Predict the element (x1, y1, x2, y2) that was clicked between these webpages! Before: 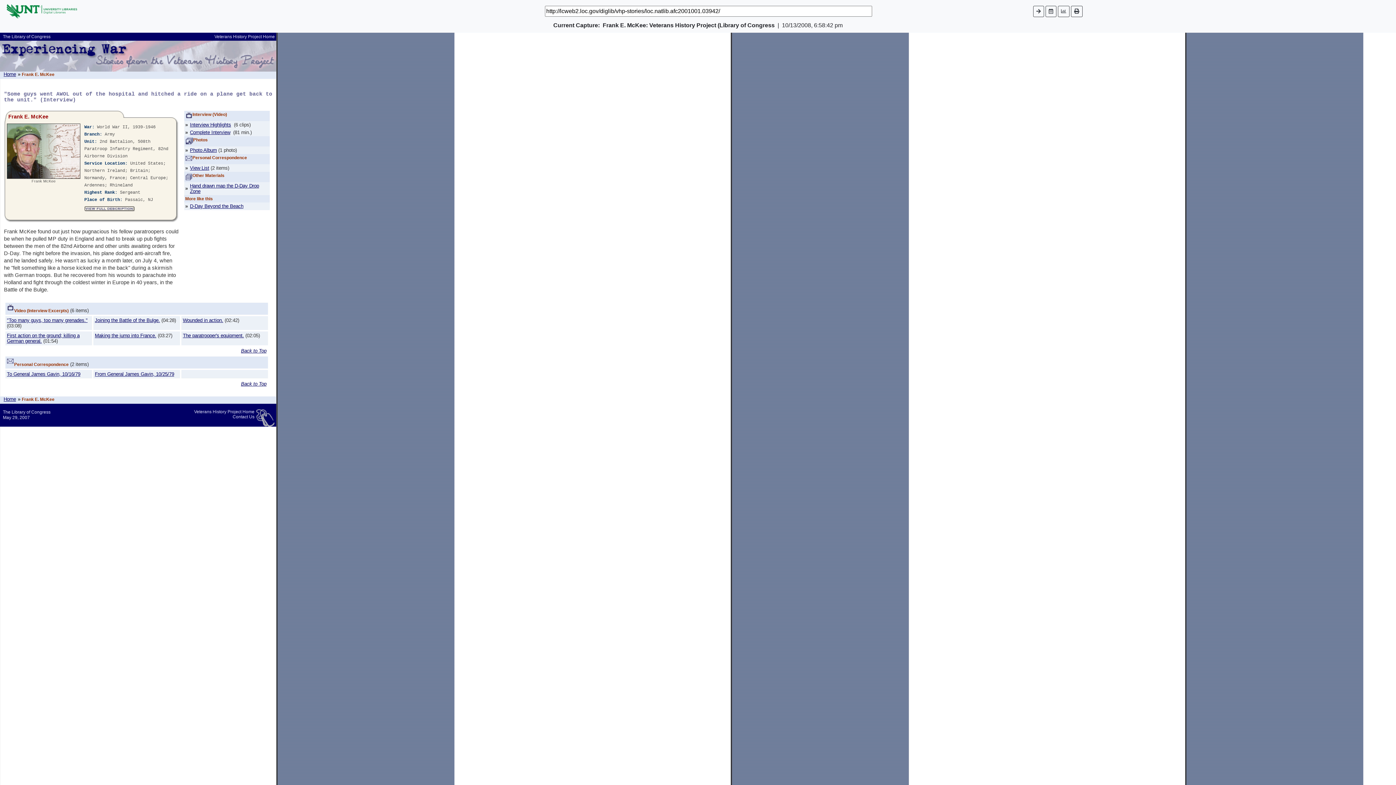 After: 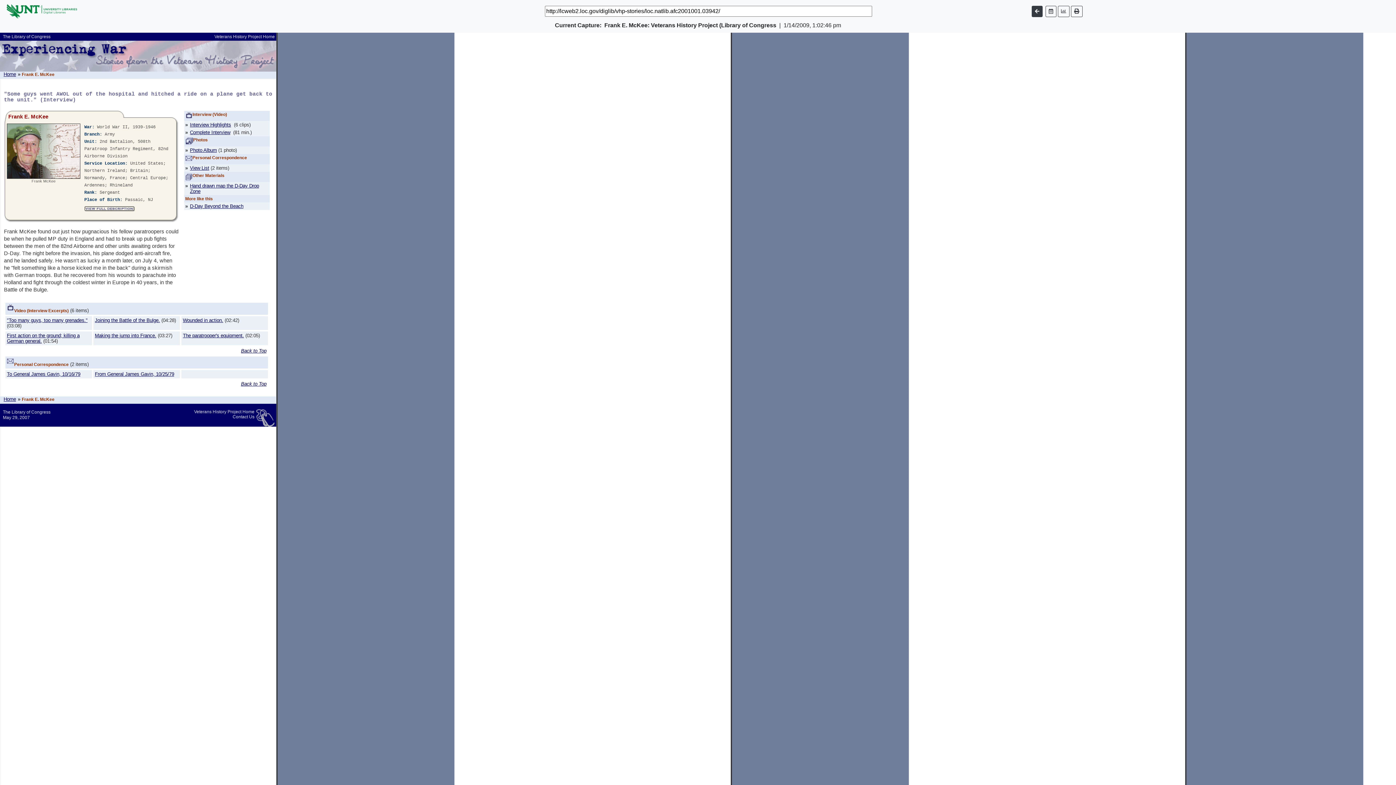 Action: bbox: (1033, 5, 1044, 16)